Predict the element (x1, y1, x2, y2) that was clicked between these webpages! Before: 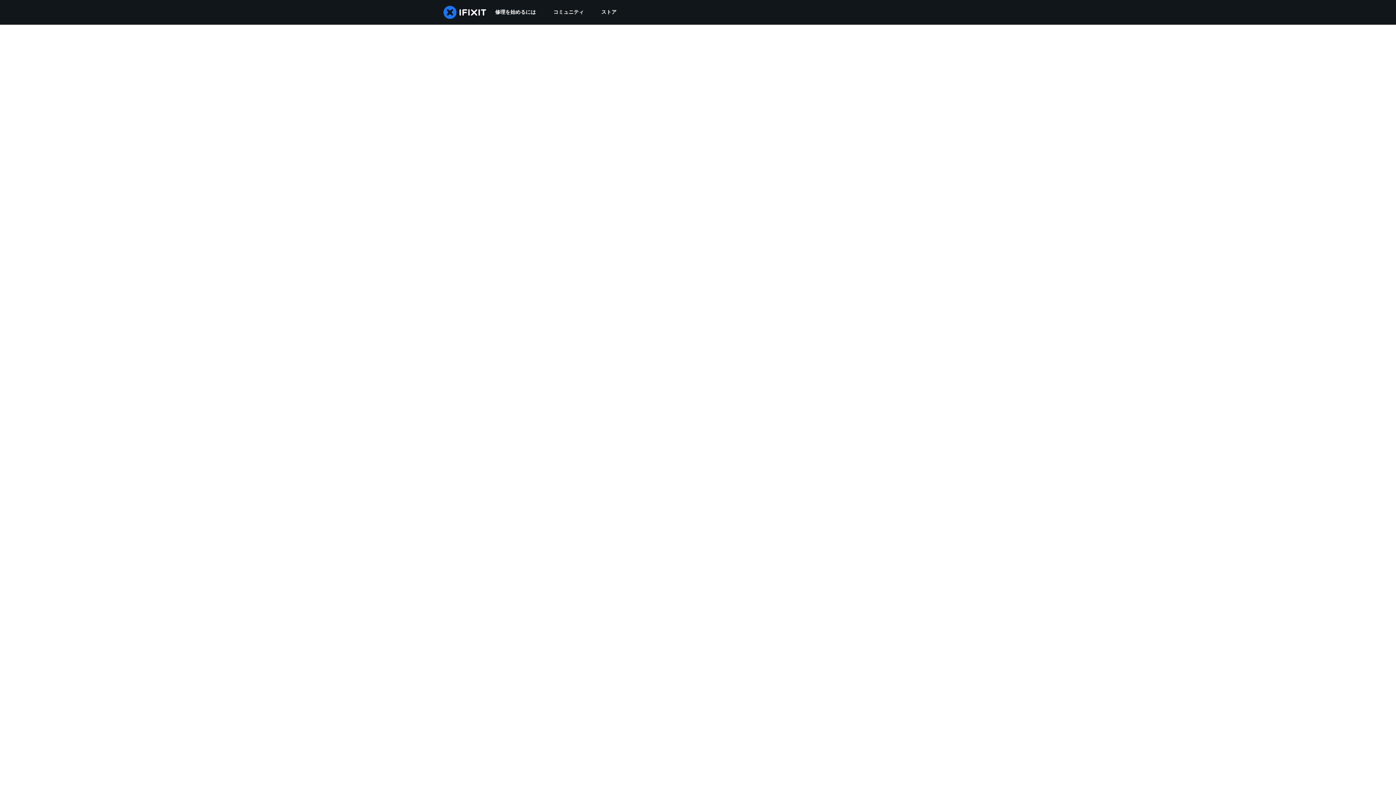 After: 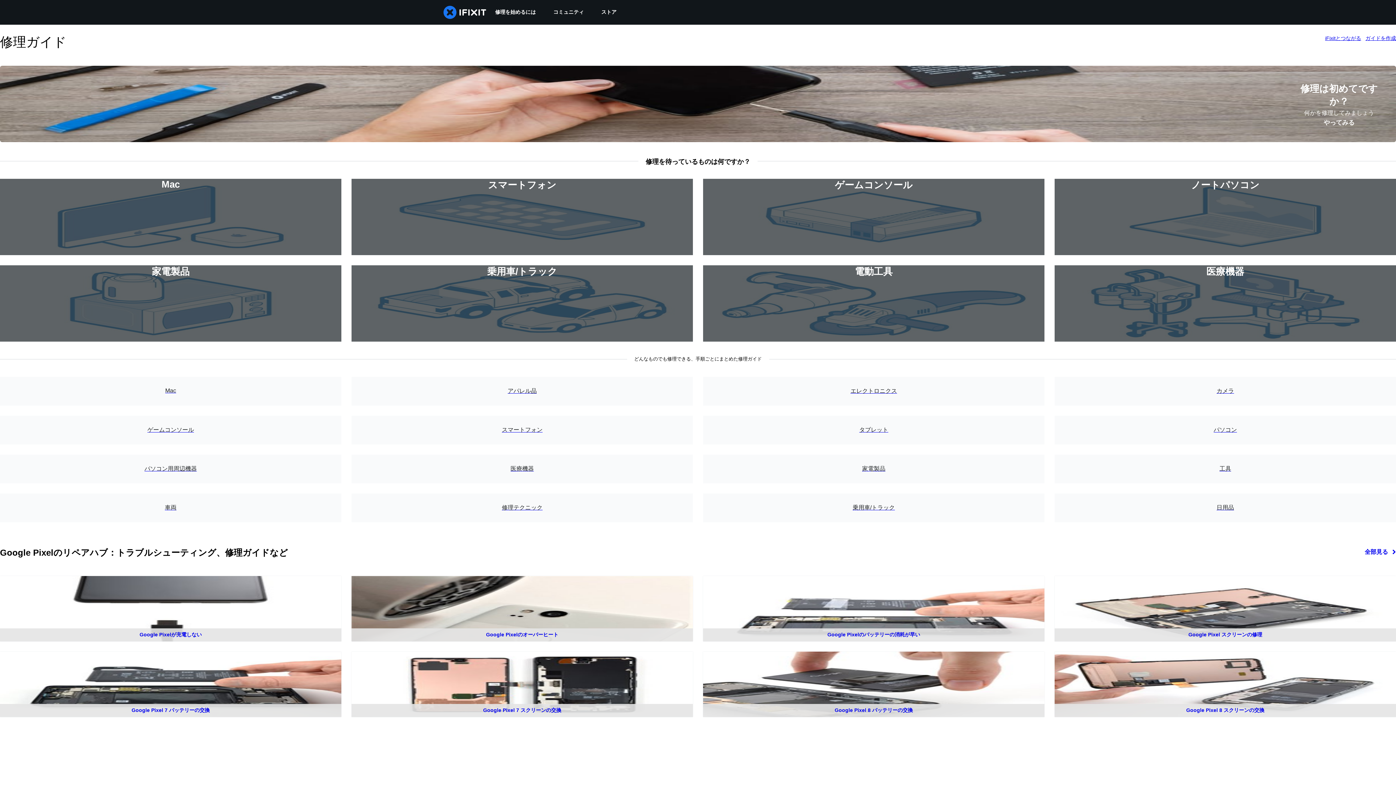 Action: bbox: (486, 0, 544, 24) label: 修理を始めるには